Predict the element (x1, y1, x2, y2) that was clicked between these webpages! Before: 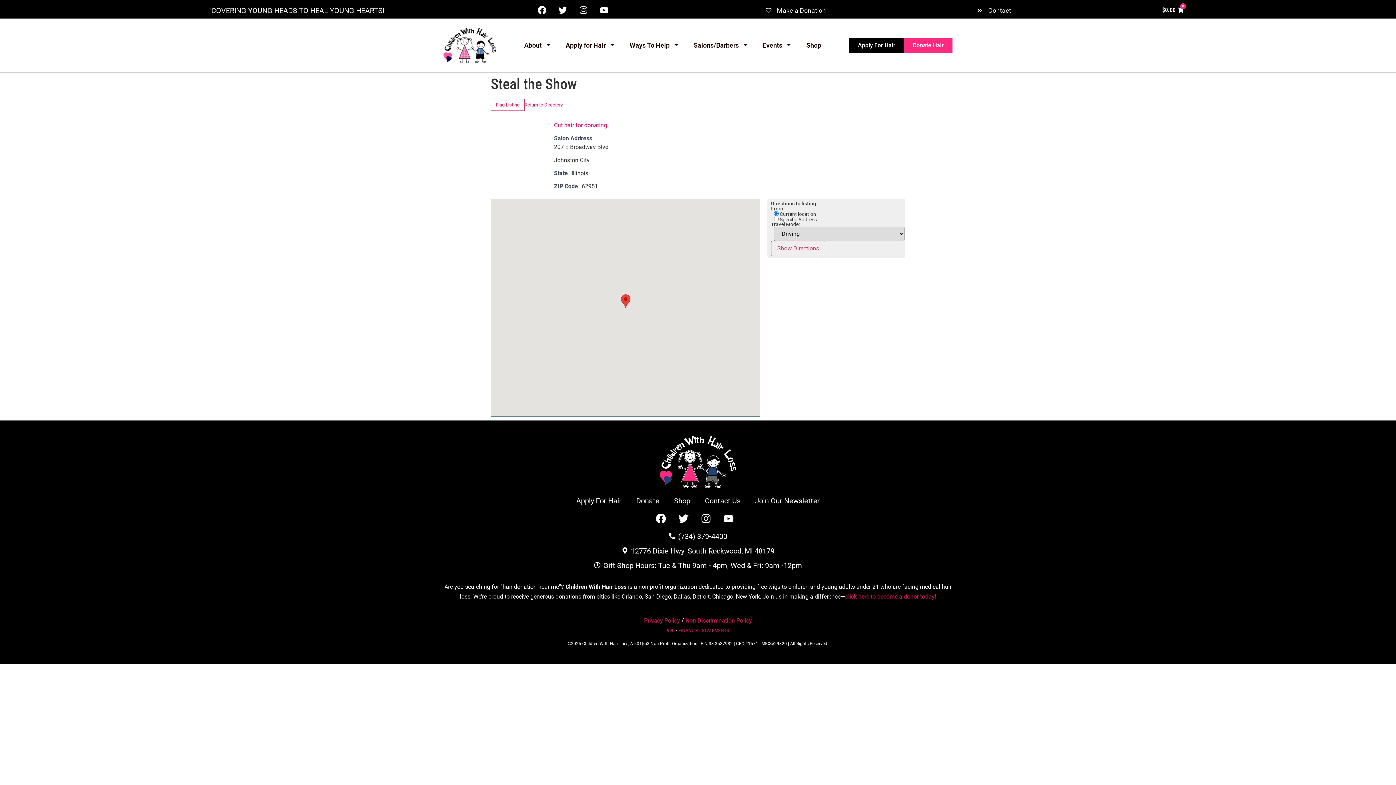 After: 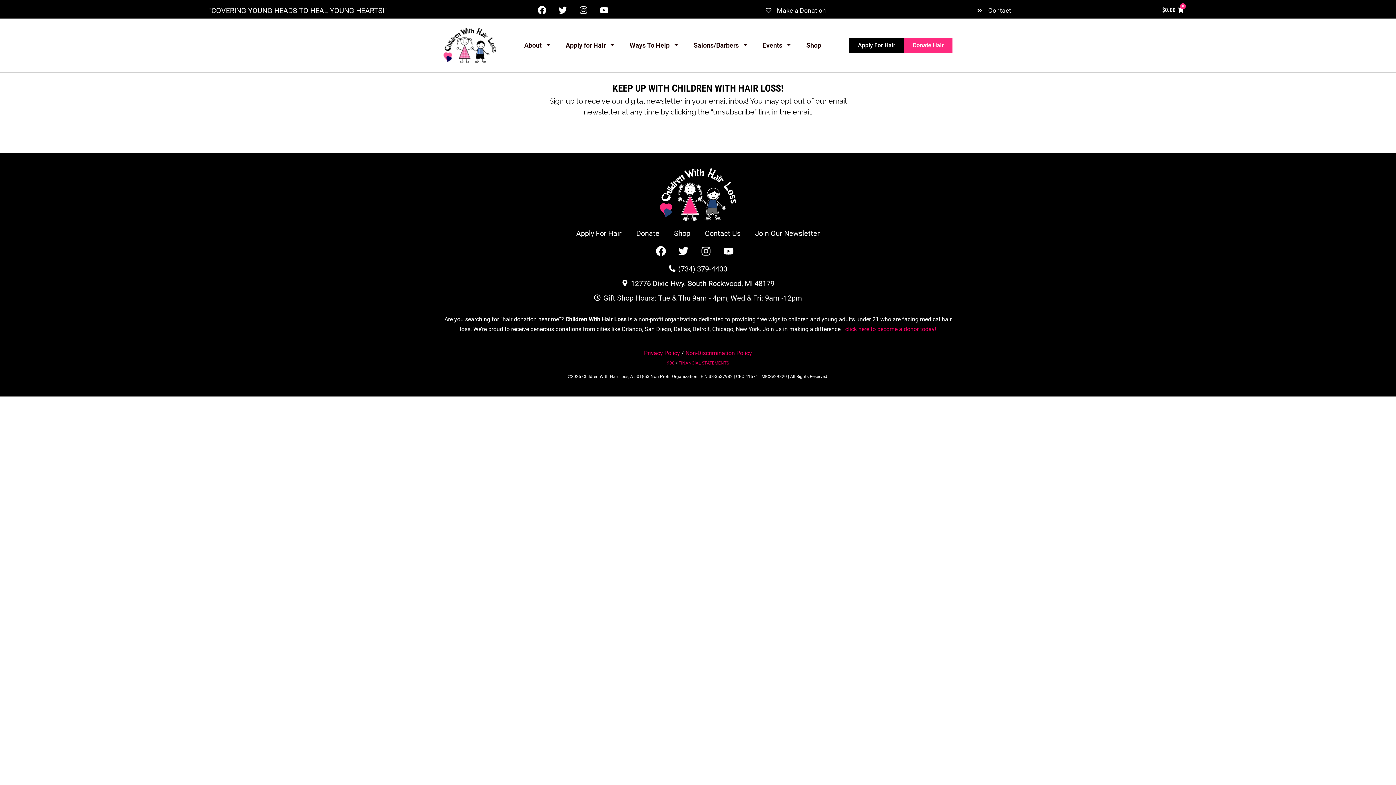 Action: label: Join Our Newsletter bbox: (755, 495, 820, 506)